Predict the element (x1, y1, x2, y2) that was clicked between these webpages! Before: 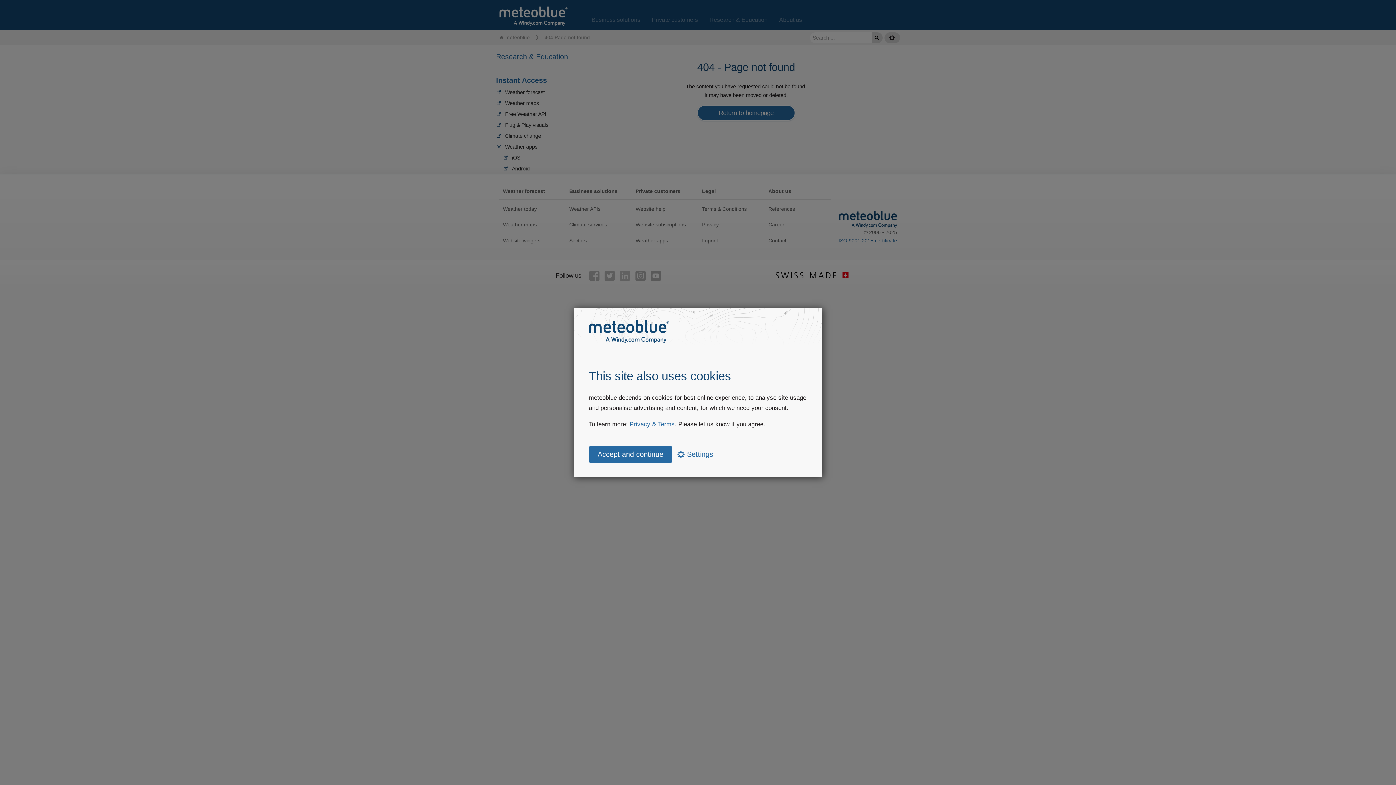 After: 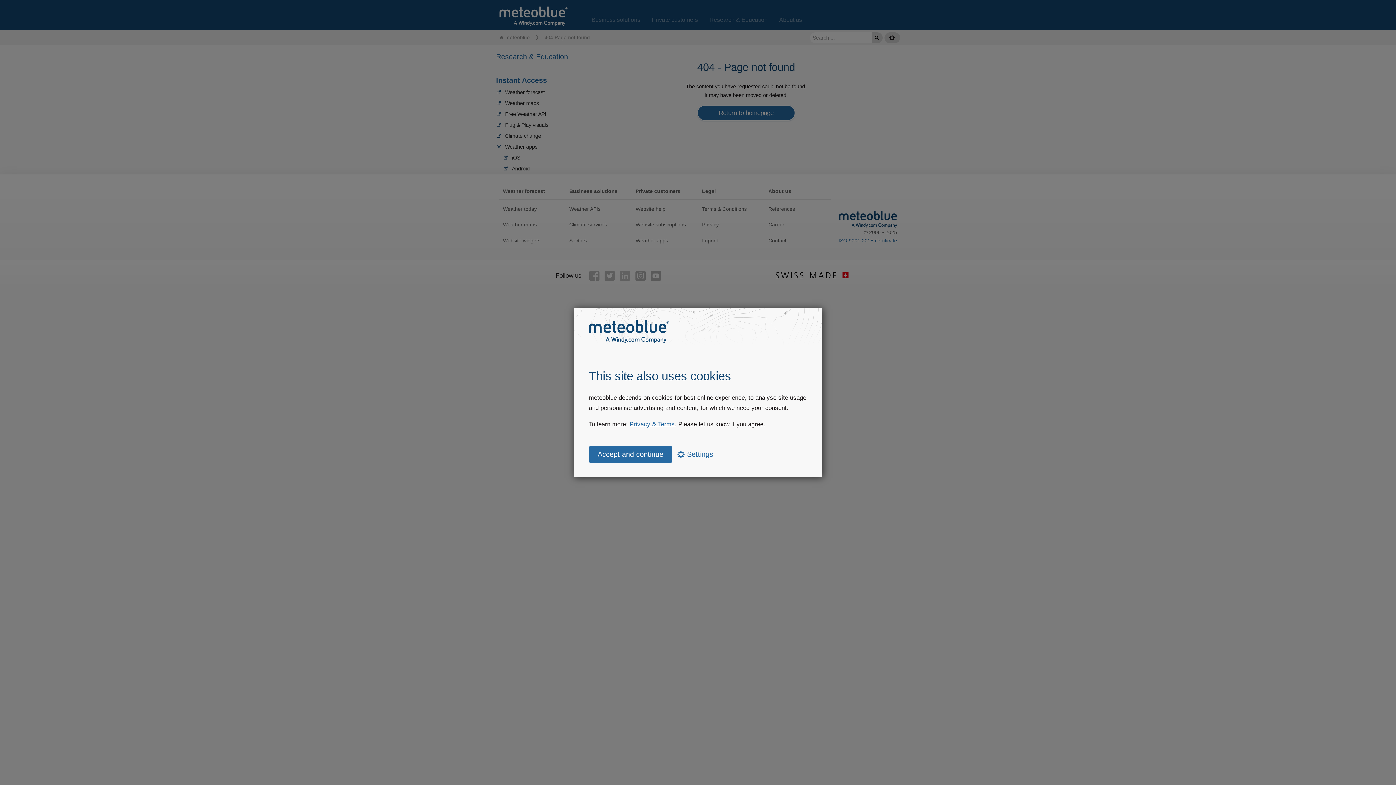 Action: bbox: (629, 420, 674, 427) label: Privacy & Terms